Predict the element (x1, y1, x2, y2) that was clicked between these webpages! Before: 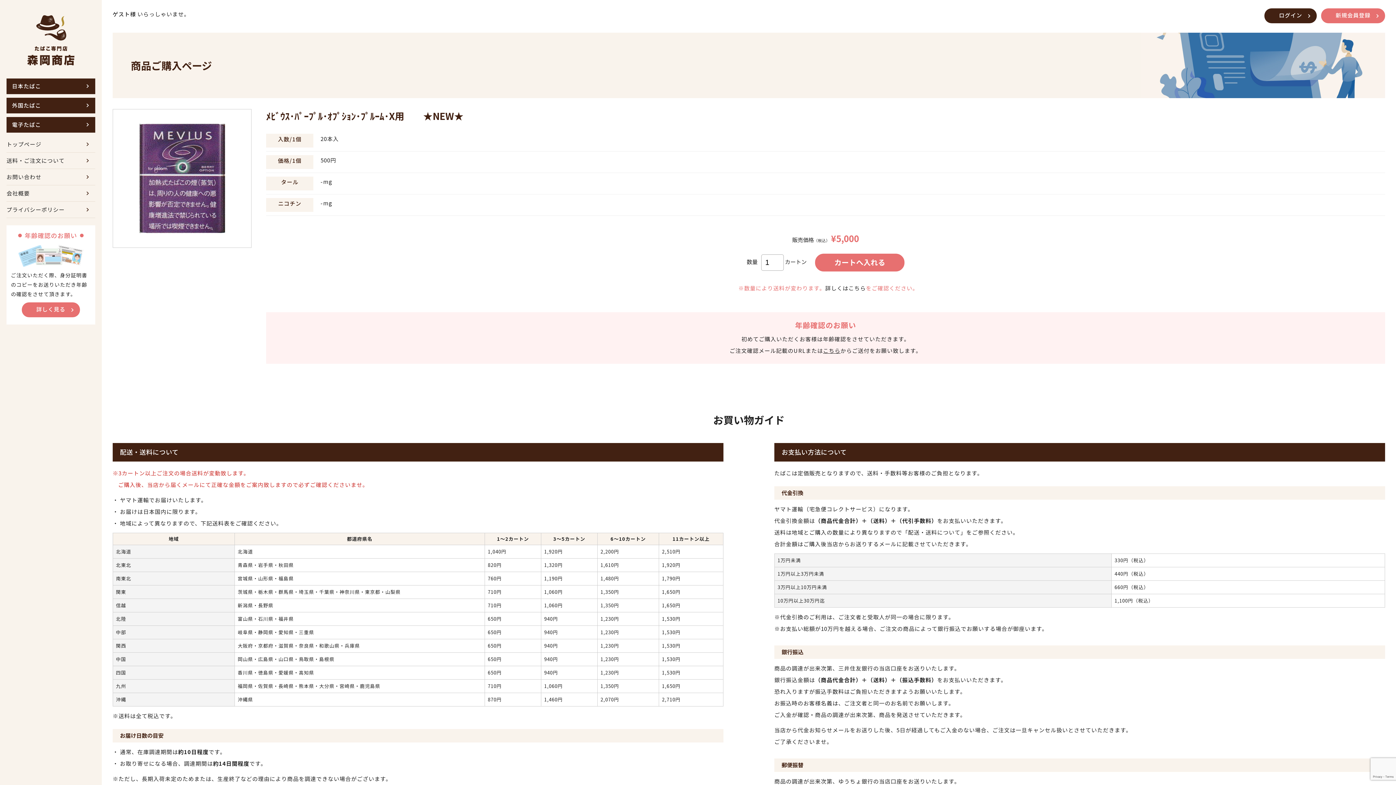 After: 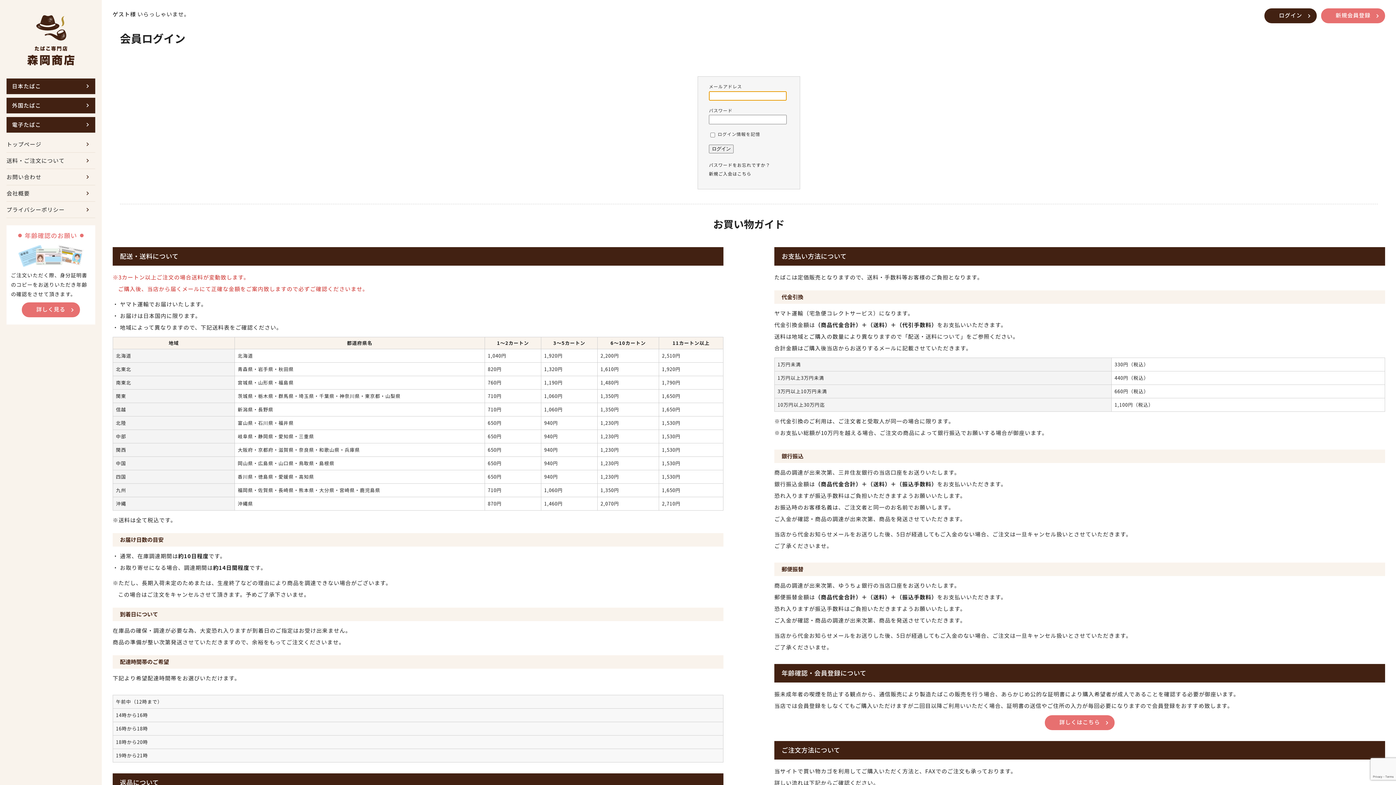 Action: bbox: (1264, 8, 1317, 23) label: ログイン